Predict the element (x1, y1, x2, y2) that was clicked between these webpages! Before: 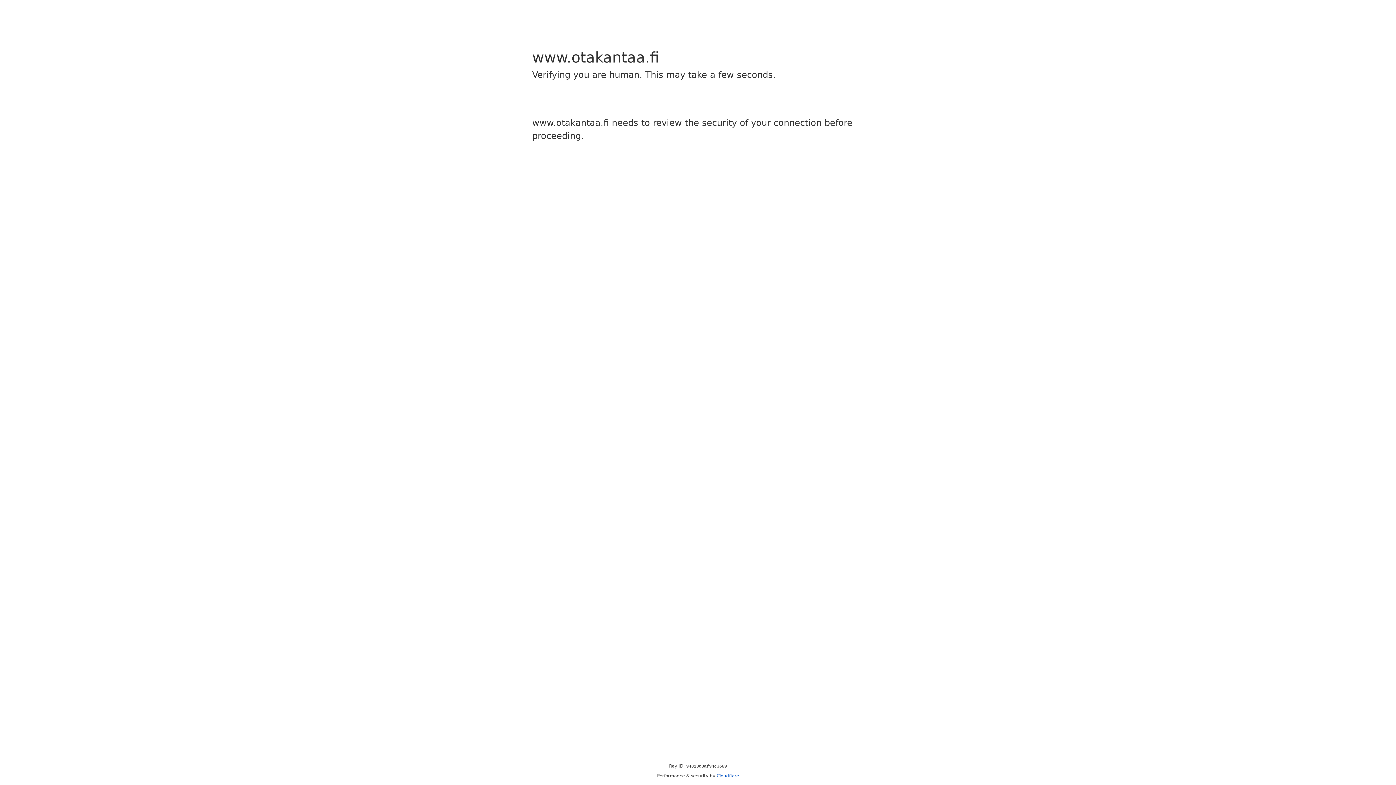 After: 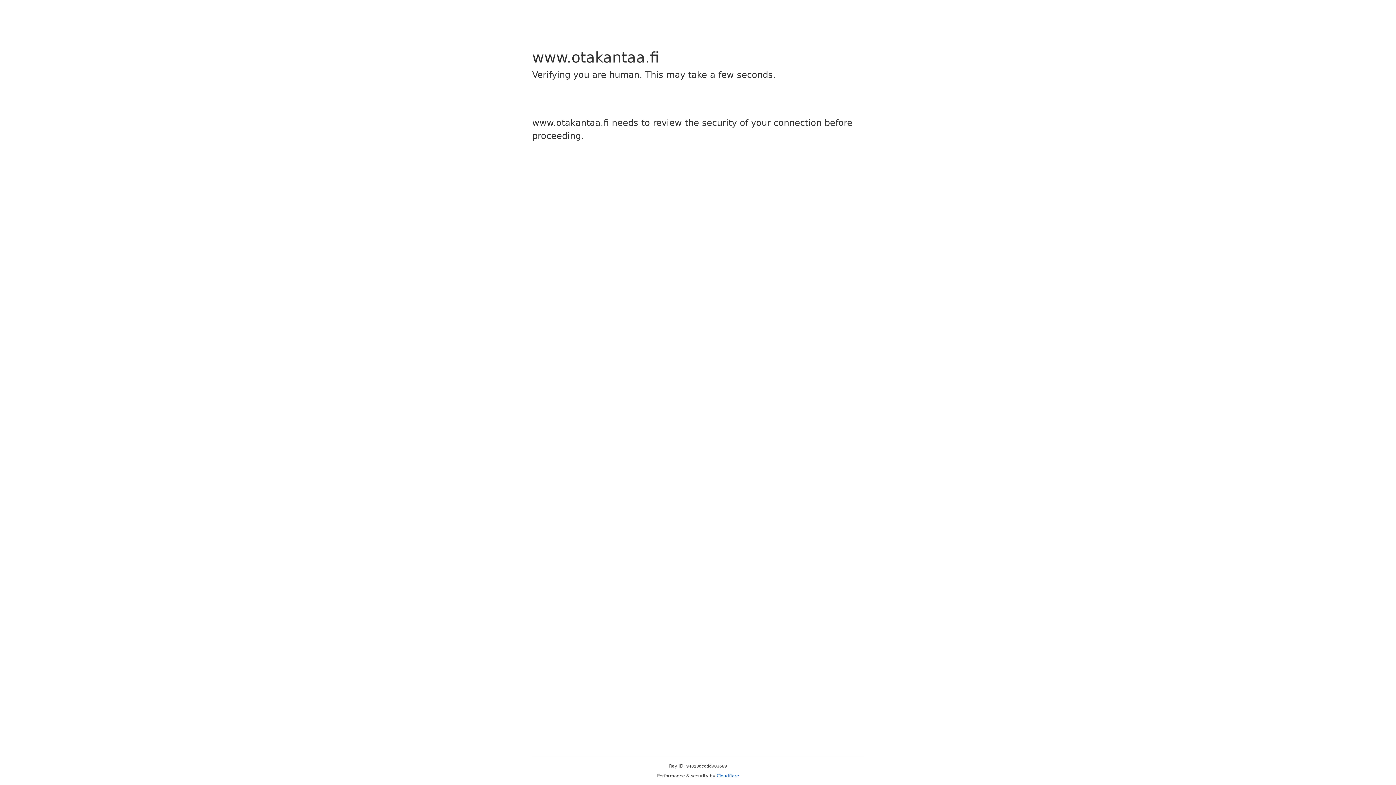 Action: label: Cloudflare bbox: (716, 773, 739, 778)